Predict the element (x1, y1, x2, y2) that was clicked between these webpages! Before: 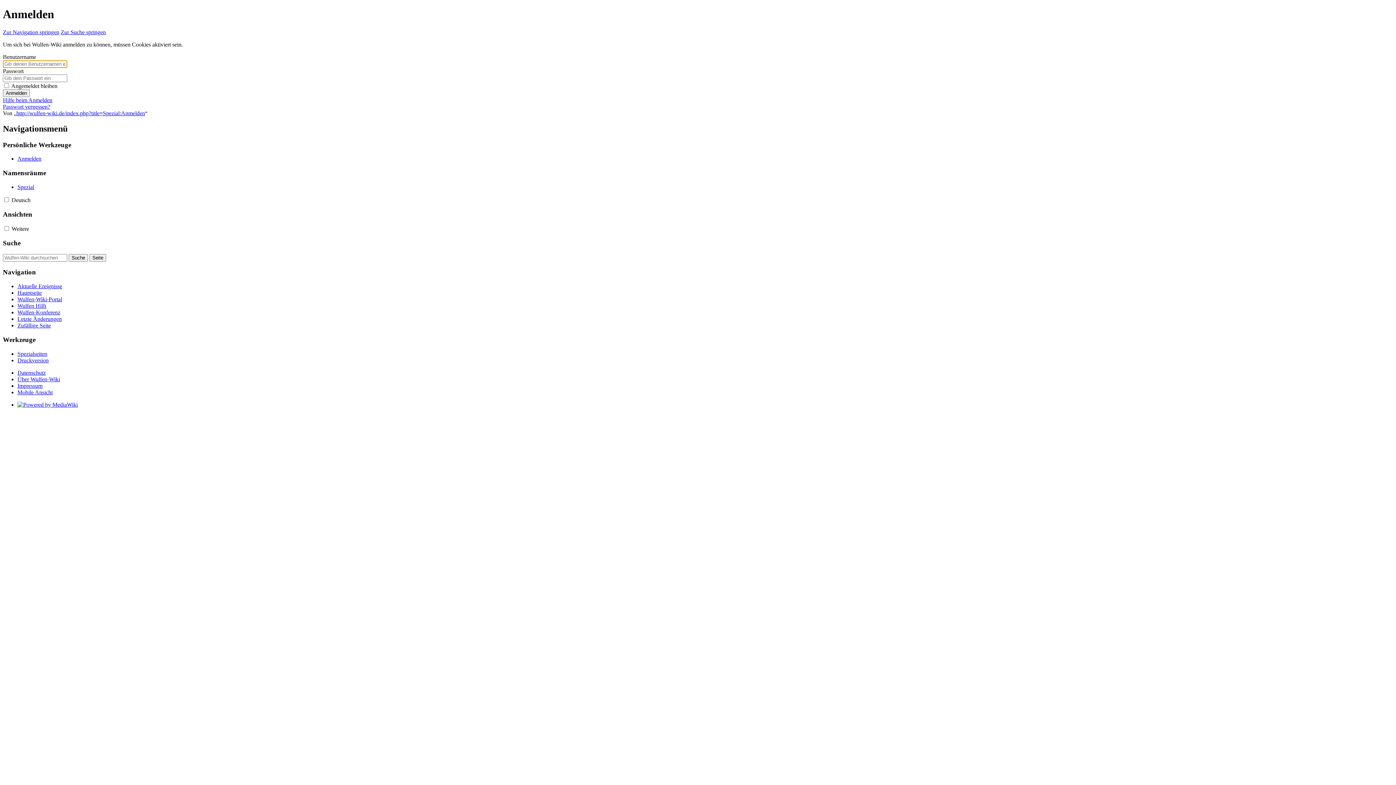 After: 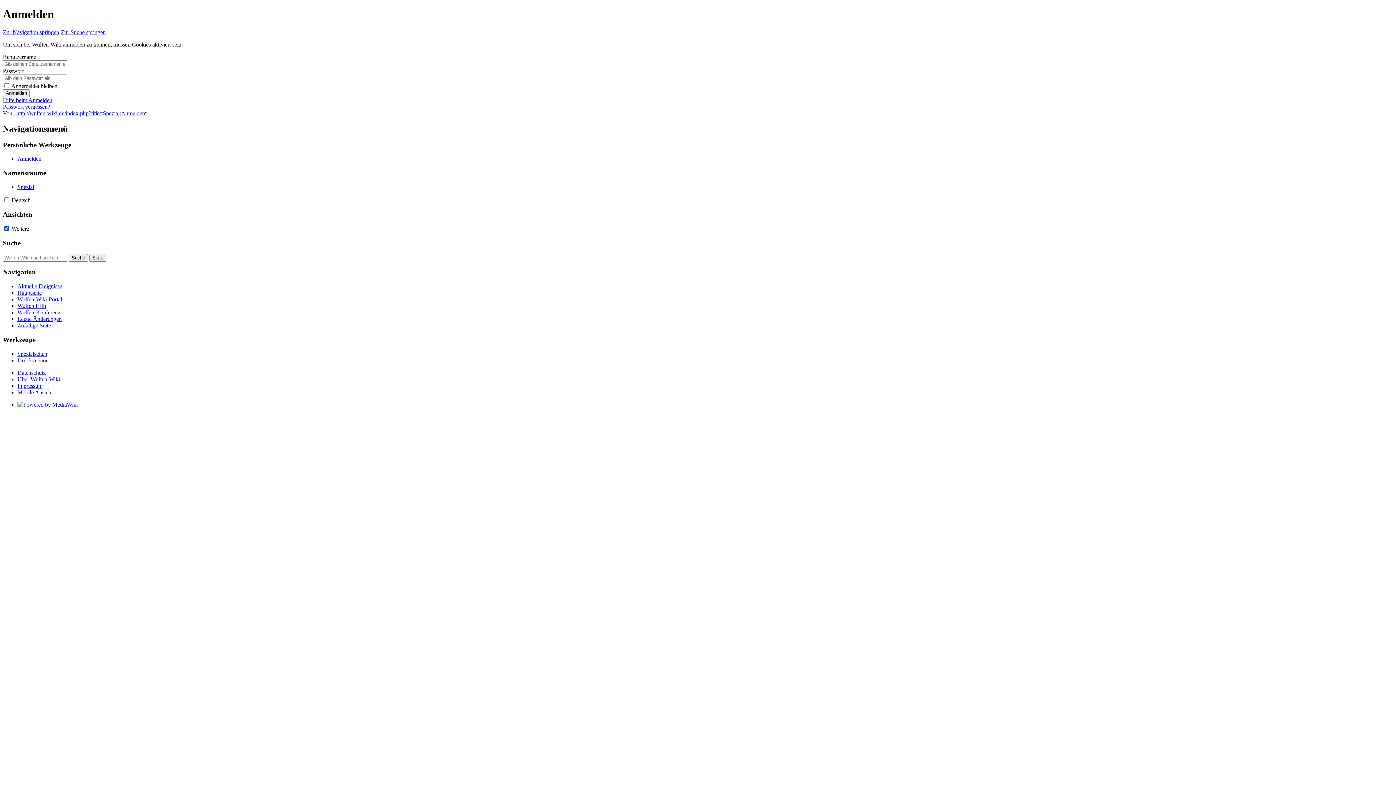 Action: bbox: (4, 226, 9, 231)